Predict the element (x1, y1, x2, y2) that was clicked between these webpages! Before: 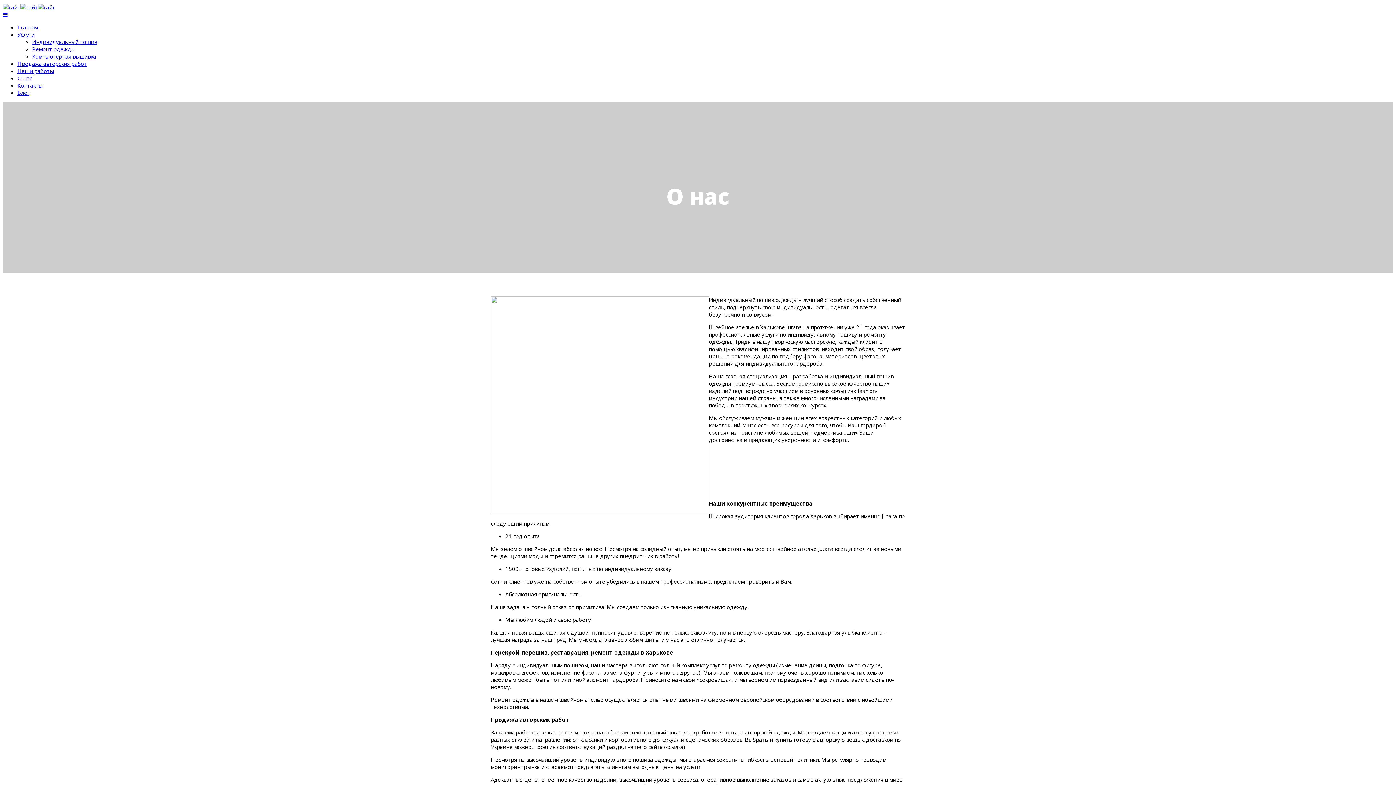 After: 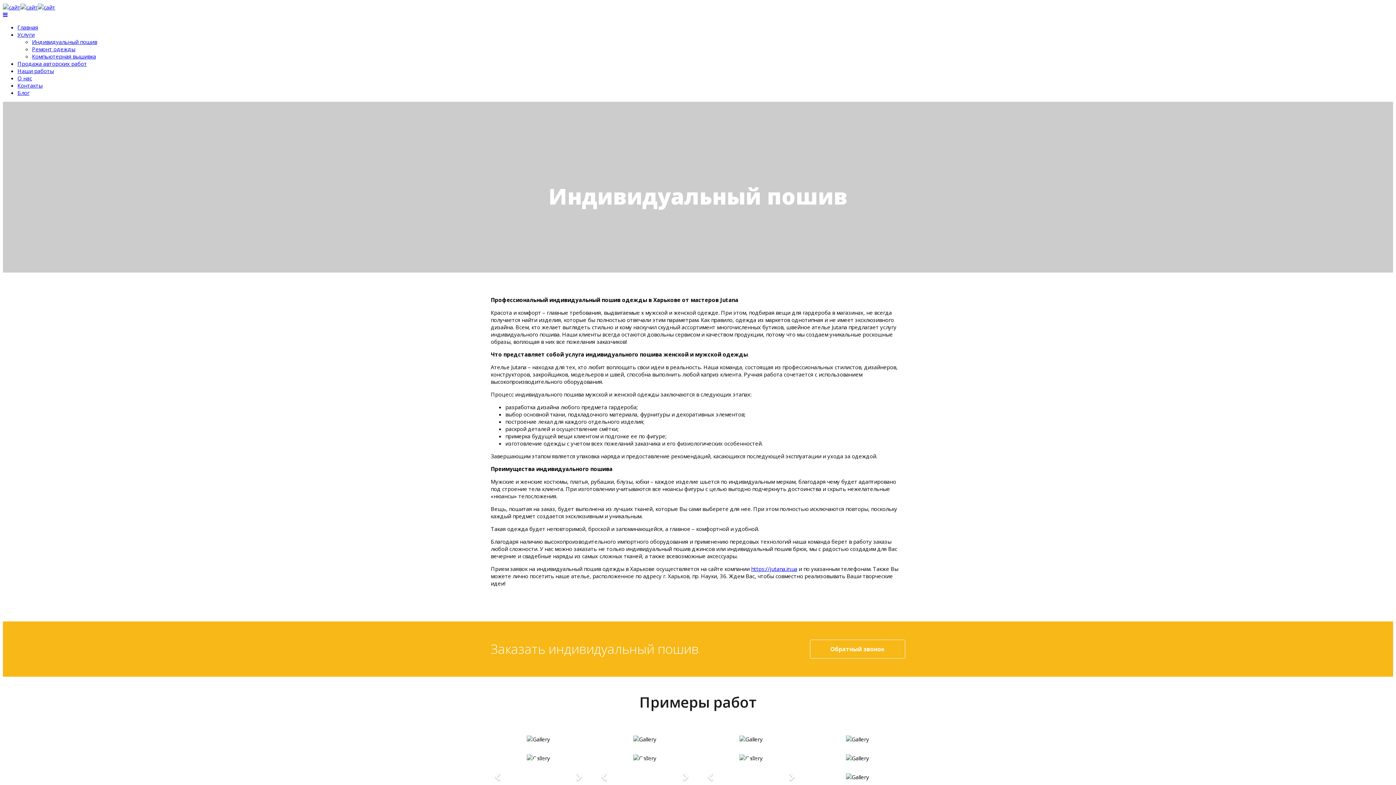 Action: bbox: (32, 38, 97, 45) label: Индивидуальный пошив